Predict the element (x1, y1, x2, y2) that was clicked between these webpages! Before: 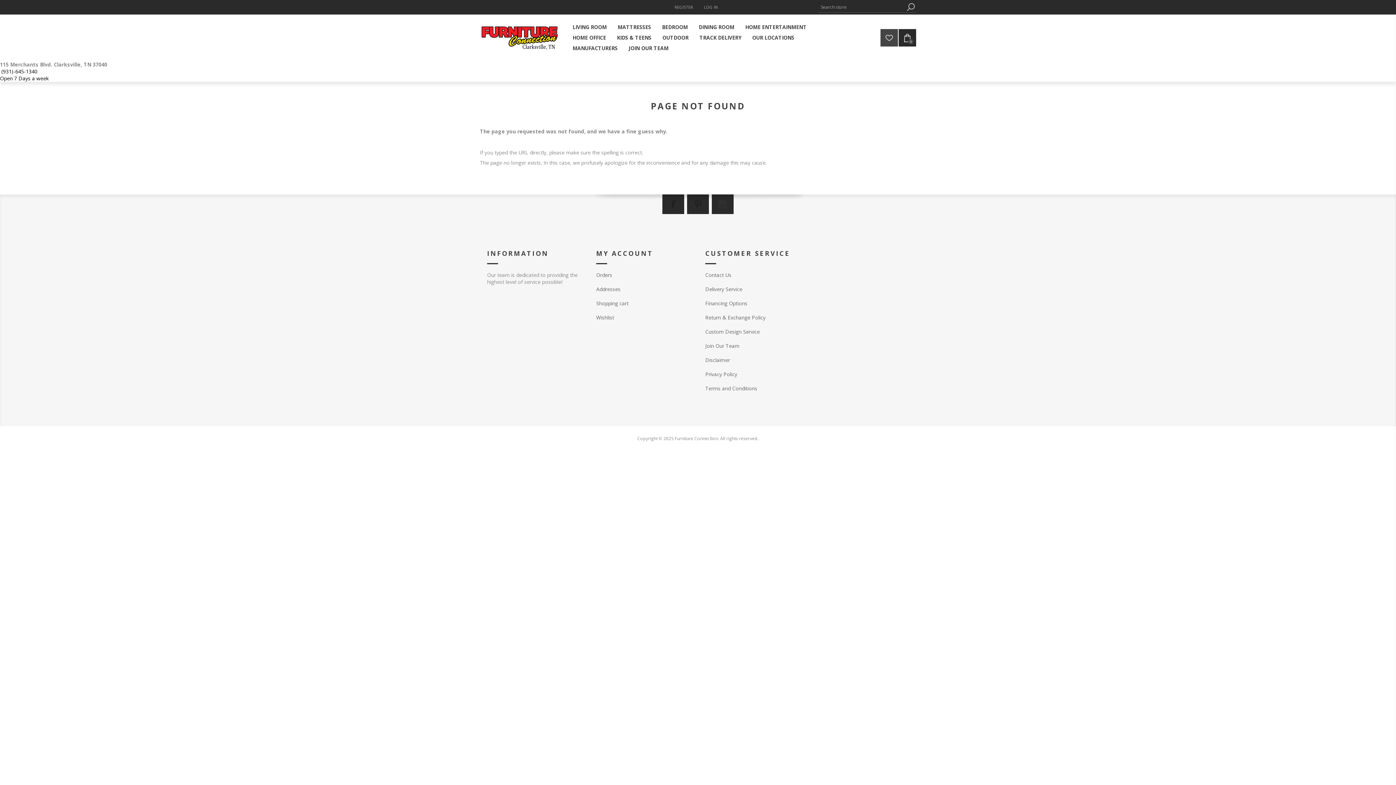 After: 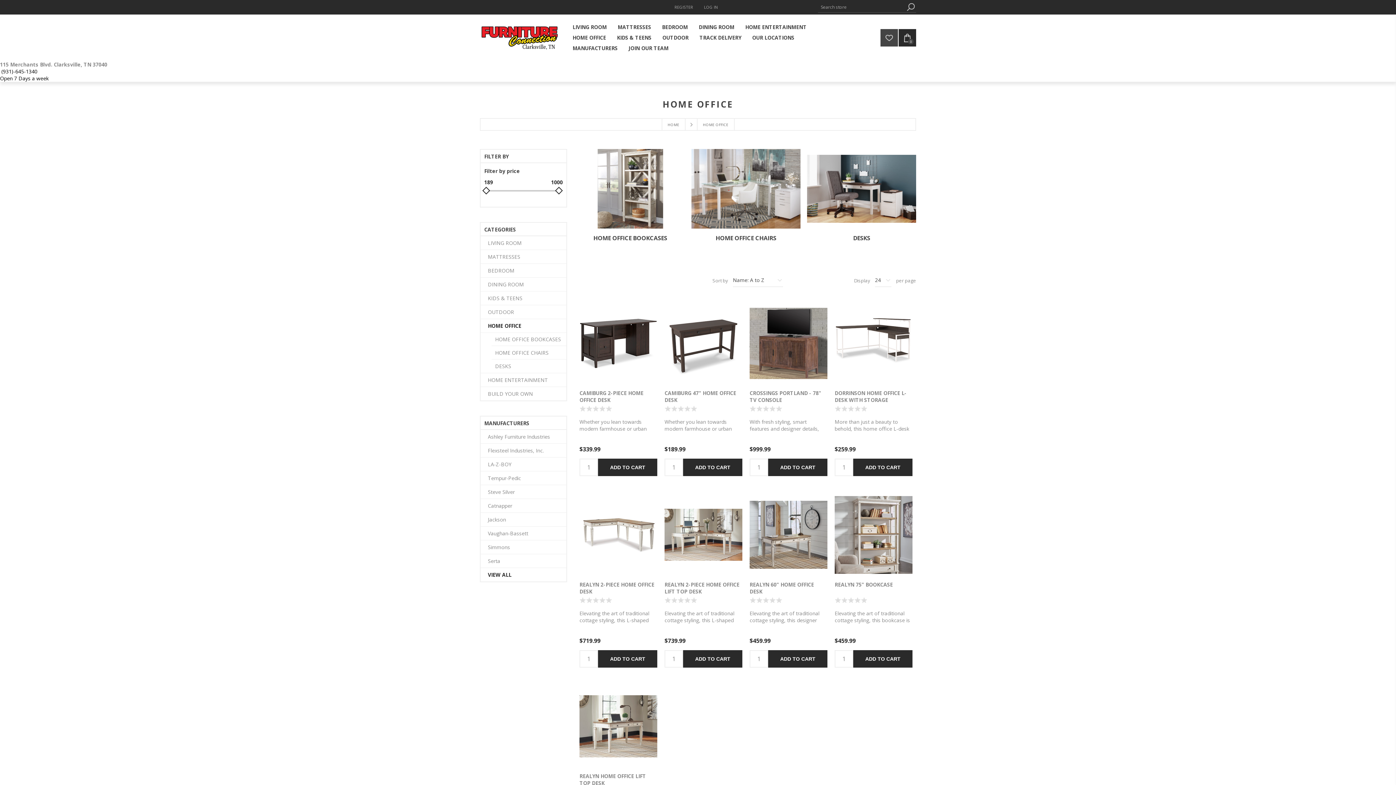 Action: label: HOME OFFICE bbox: (567, 32, 611, 42)